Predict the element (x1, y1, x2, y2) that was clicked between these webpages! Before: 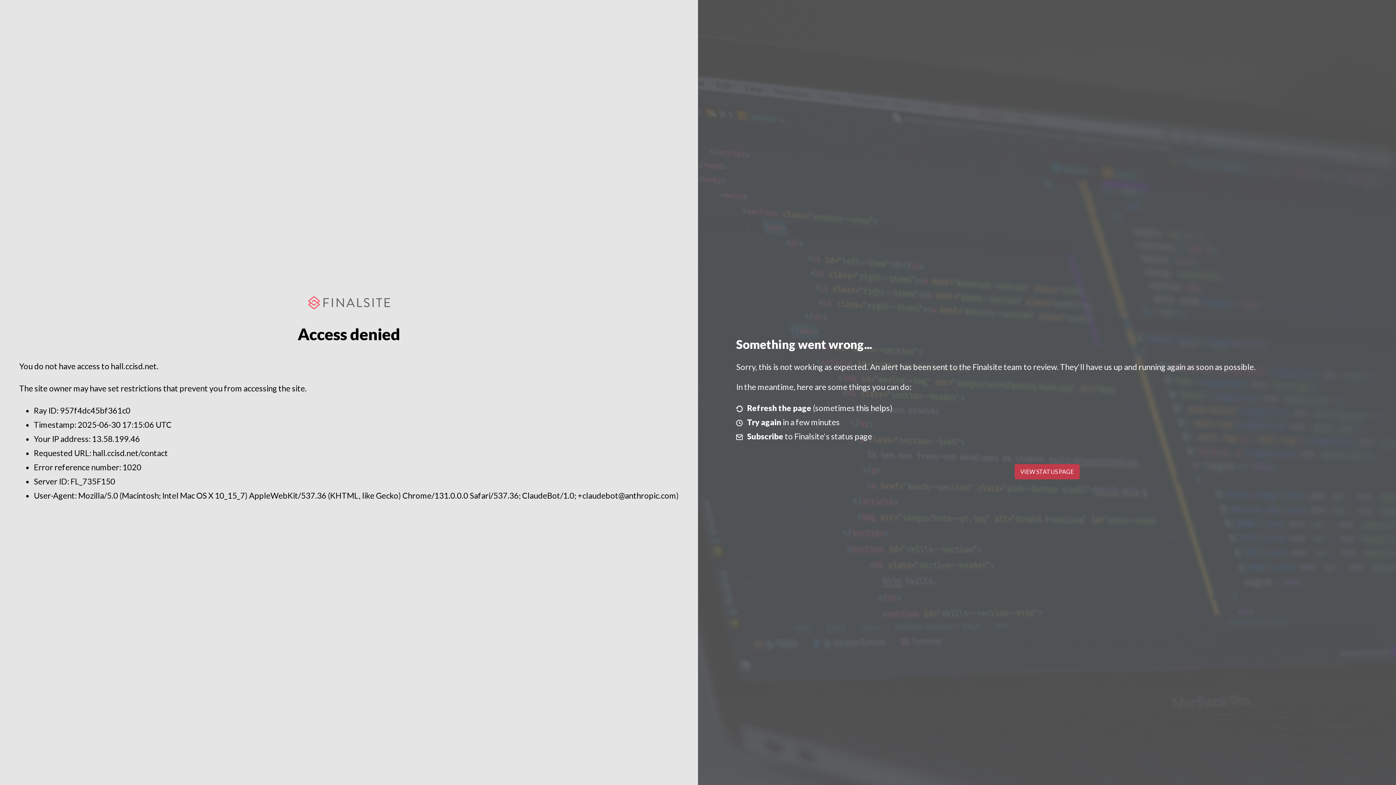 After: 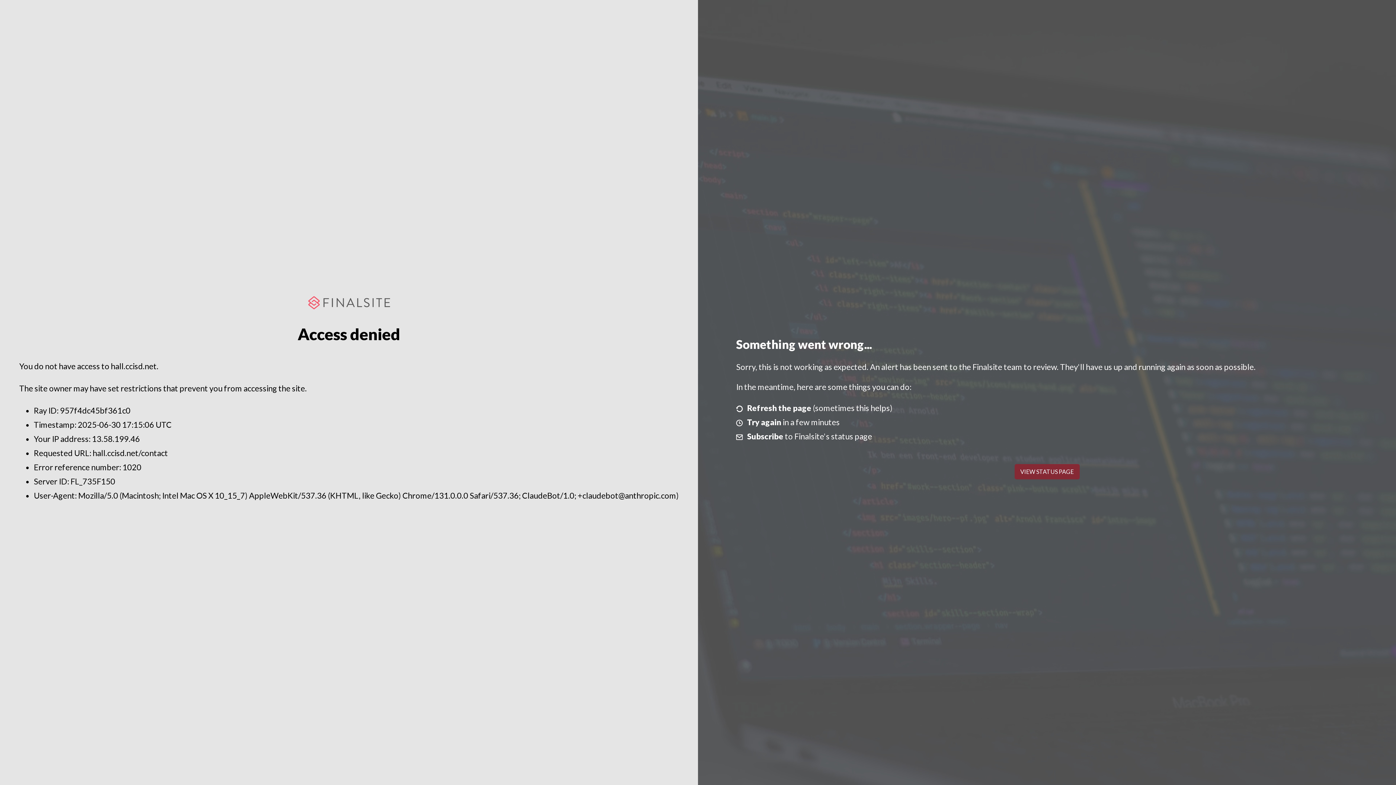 Action: bbox: (1014, 464, 1079, 479) label: VIEW STATUS PAGE